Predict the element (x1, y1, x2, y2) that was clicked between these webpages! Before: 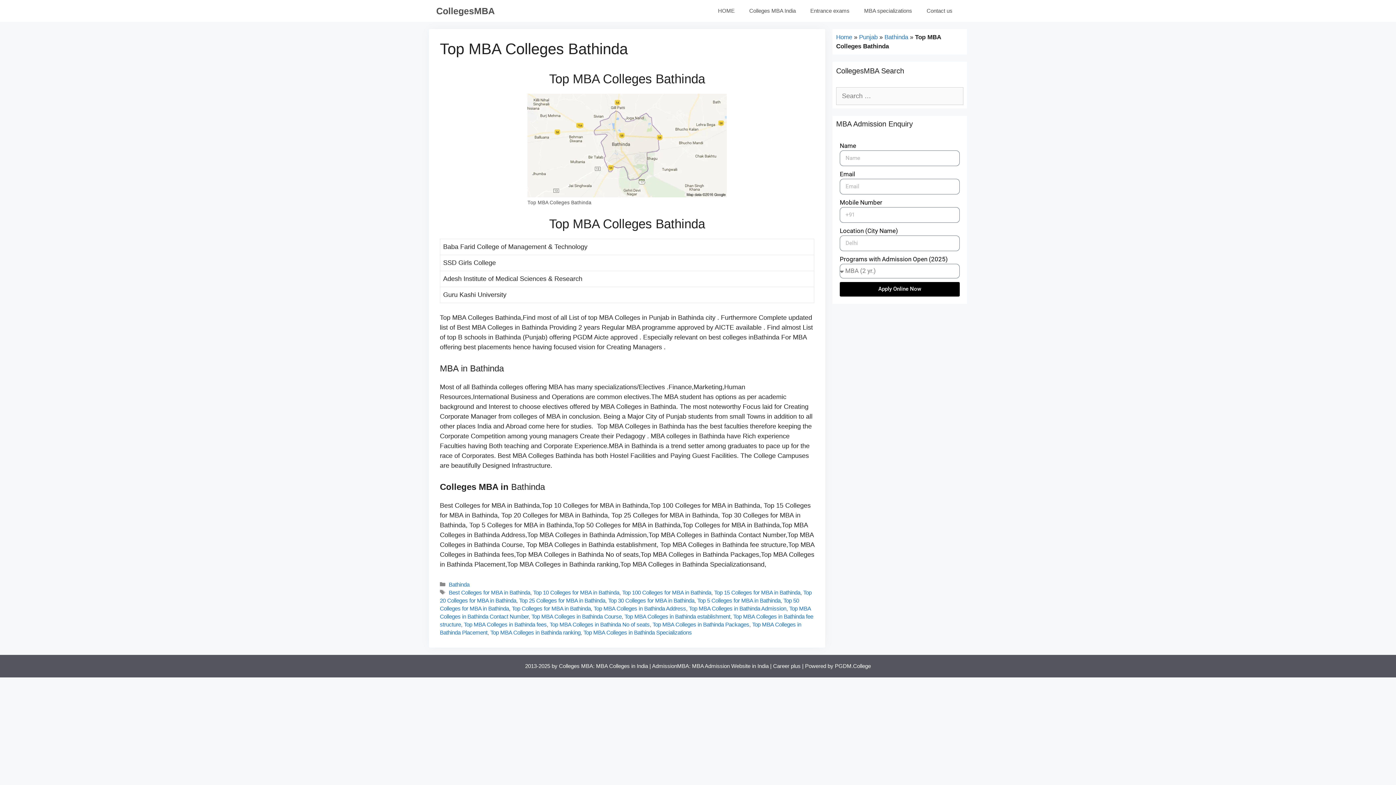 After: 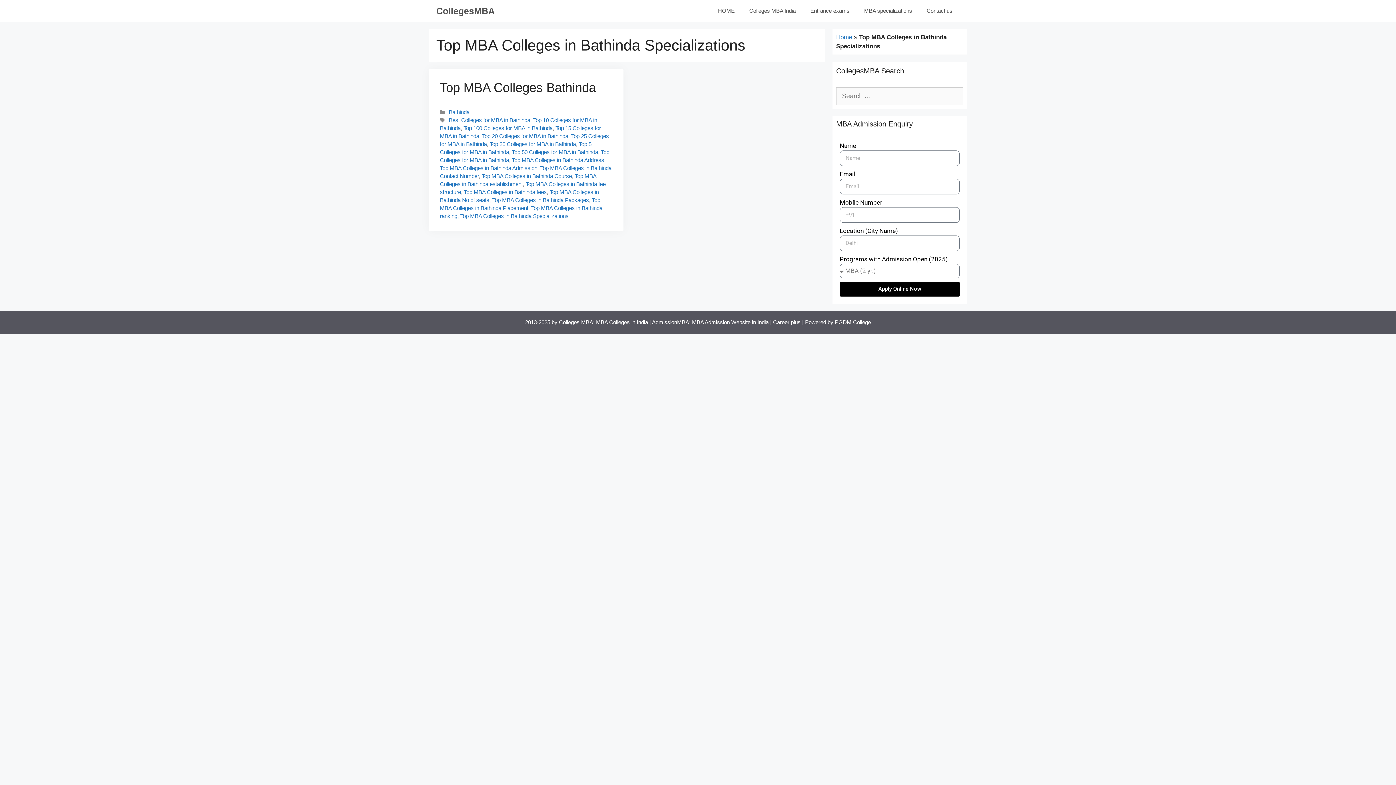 Action: bbox: (583, 629, 692, 635) label: Top MBA Colleges in Bathinda Specializations